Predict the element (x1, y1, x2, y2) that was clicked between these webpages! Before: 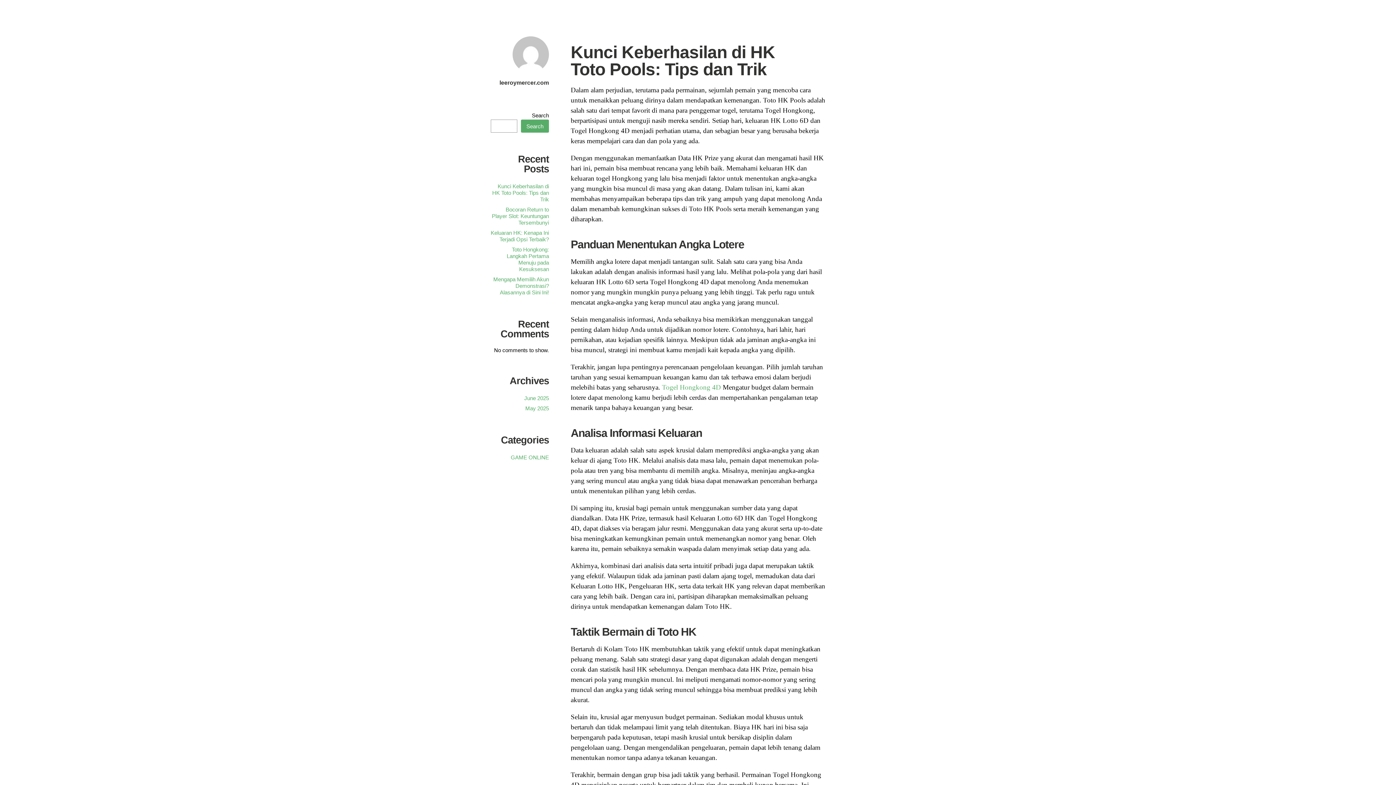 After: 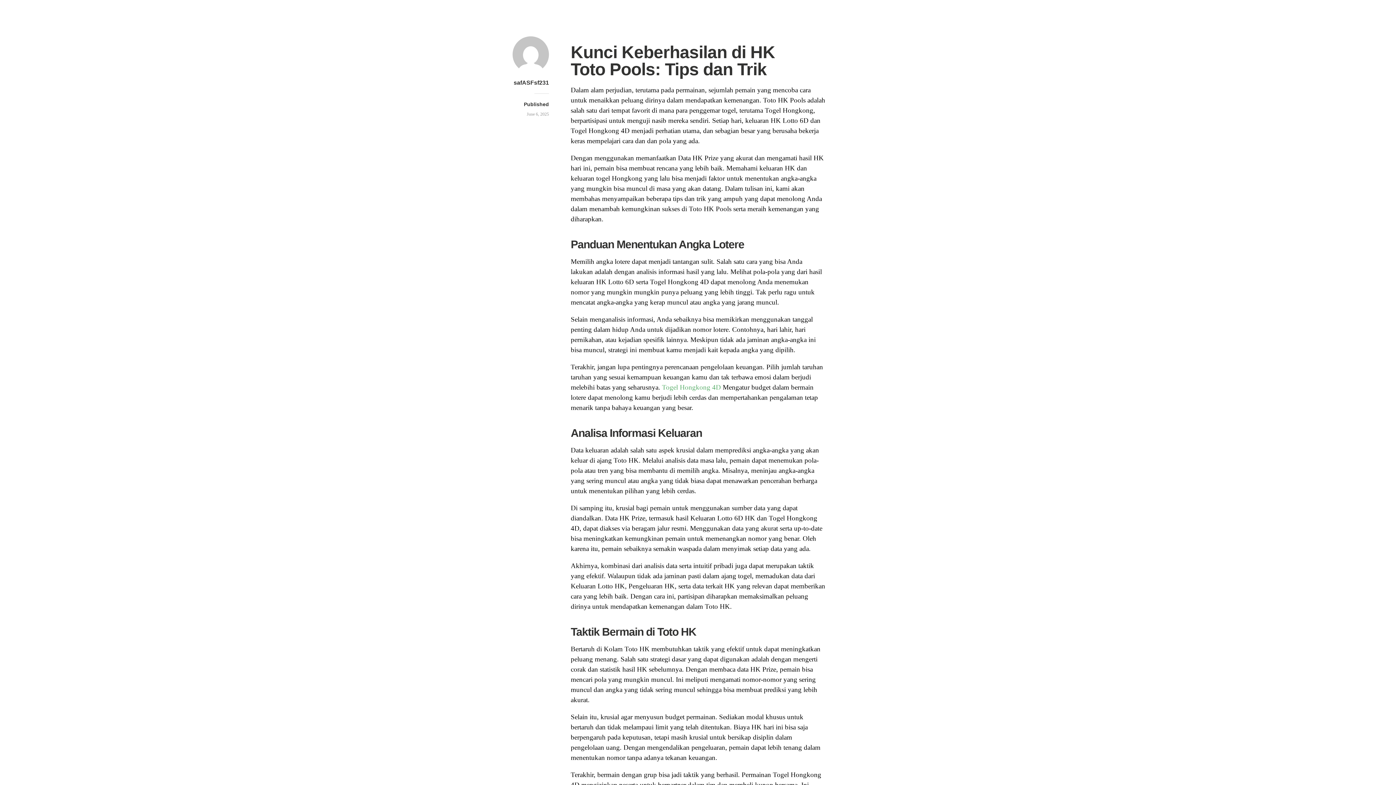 Action: bbox: (570, 42, 775, 78) label: Kunci Keberhasilan di HK Toto Pools: Tips dan Trik